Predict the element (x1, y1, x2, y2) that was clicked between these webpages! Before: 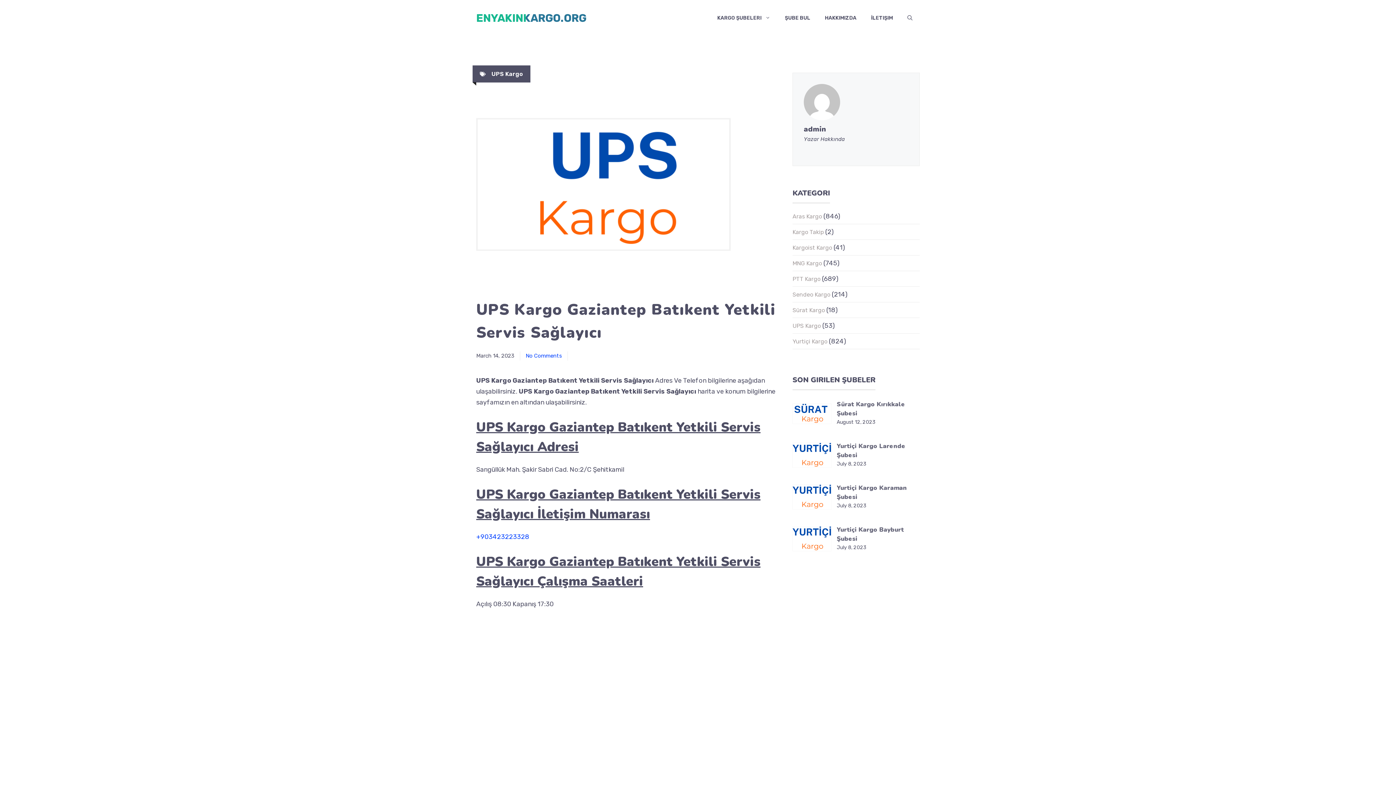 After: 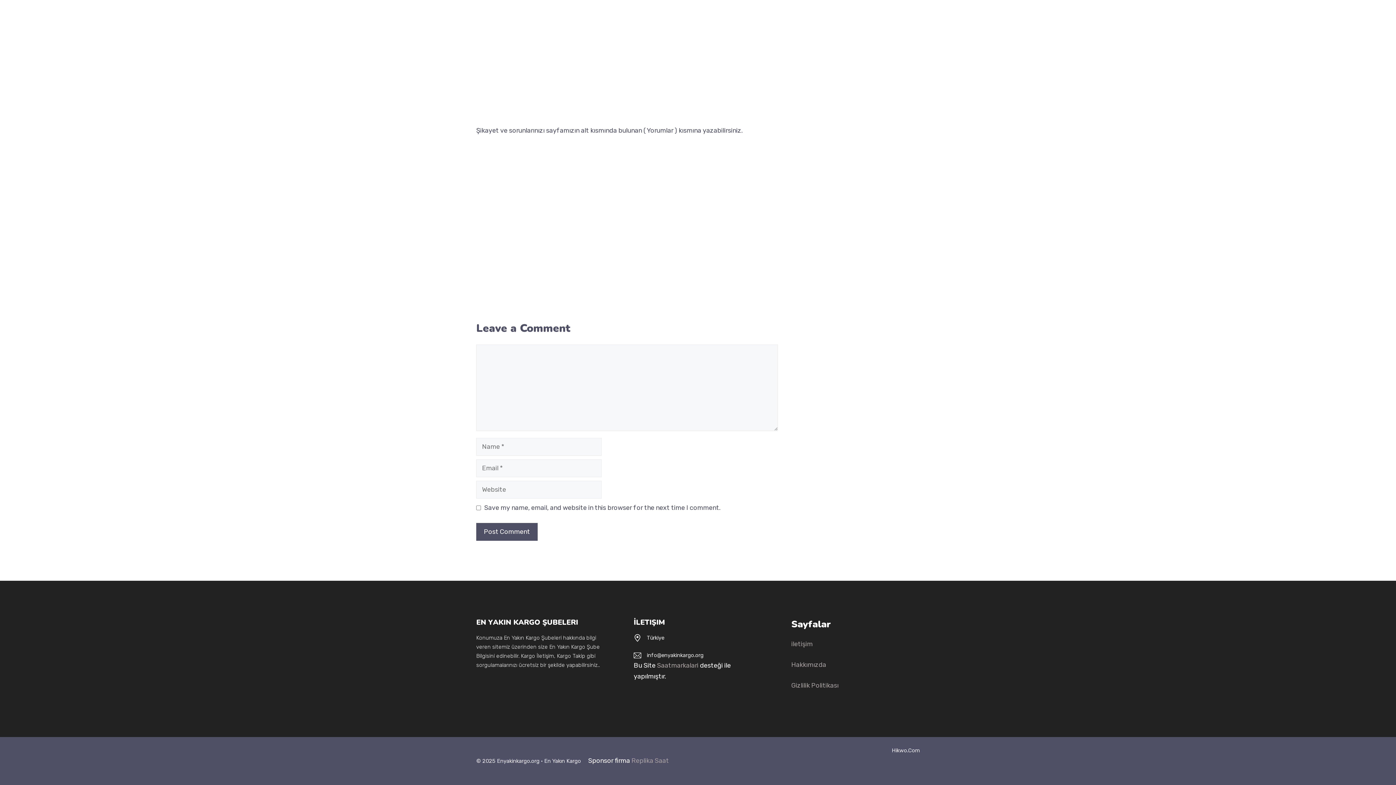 Action: label: No Comments bbox: (525, 352, 562, 359)